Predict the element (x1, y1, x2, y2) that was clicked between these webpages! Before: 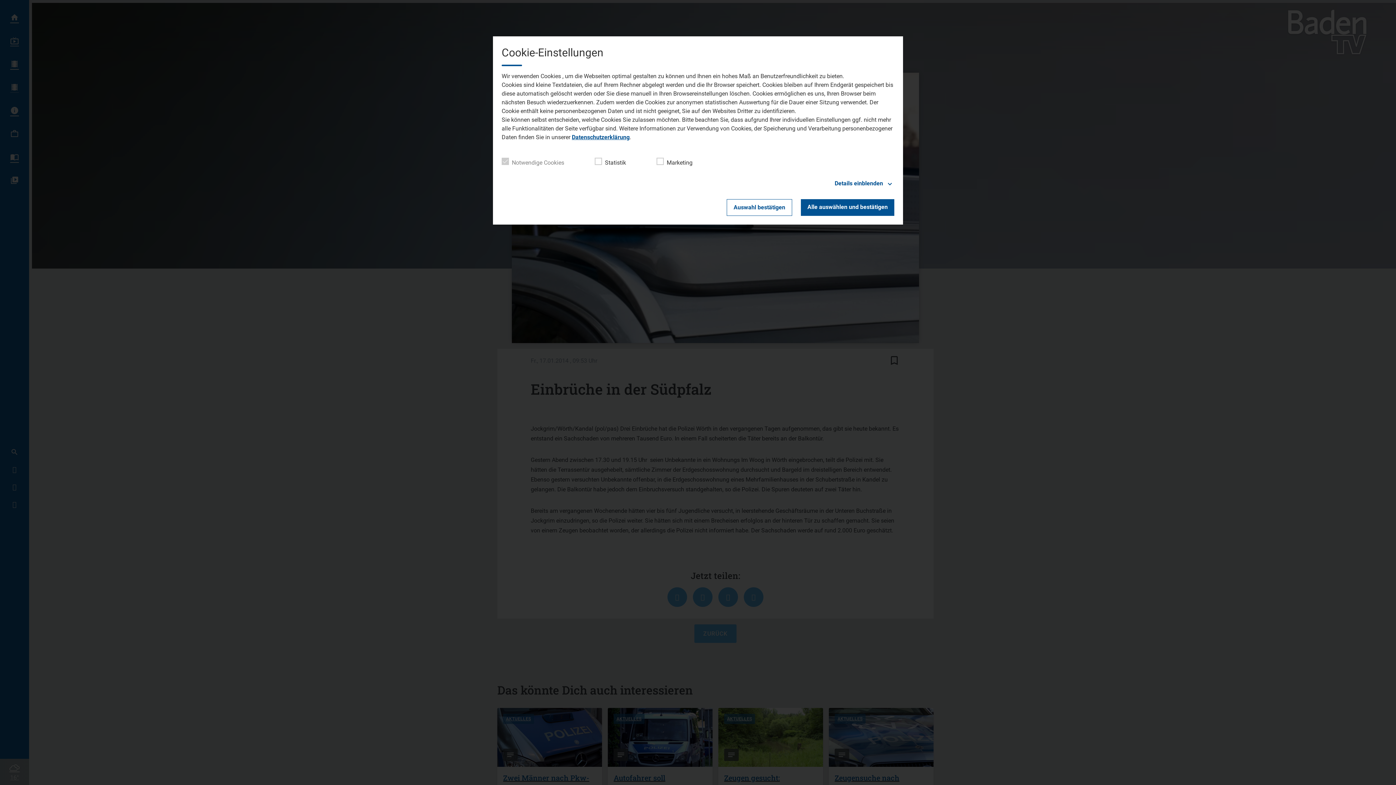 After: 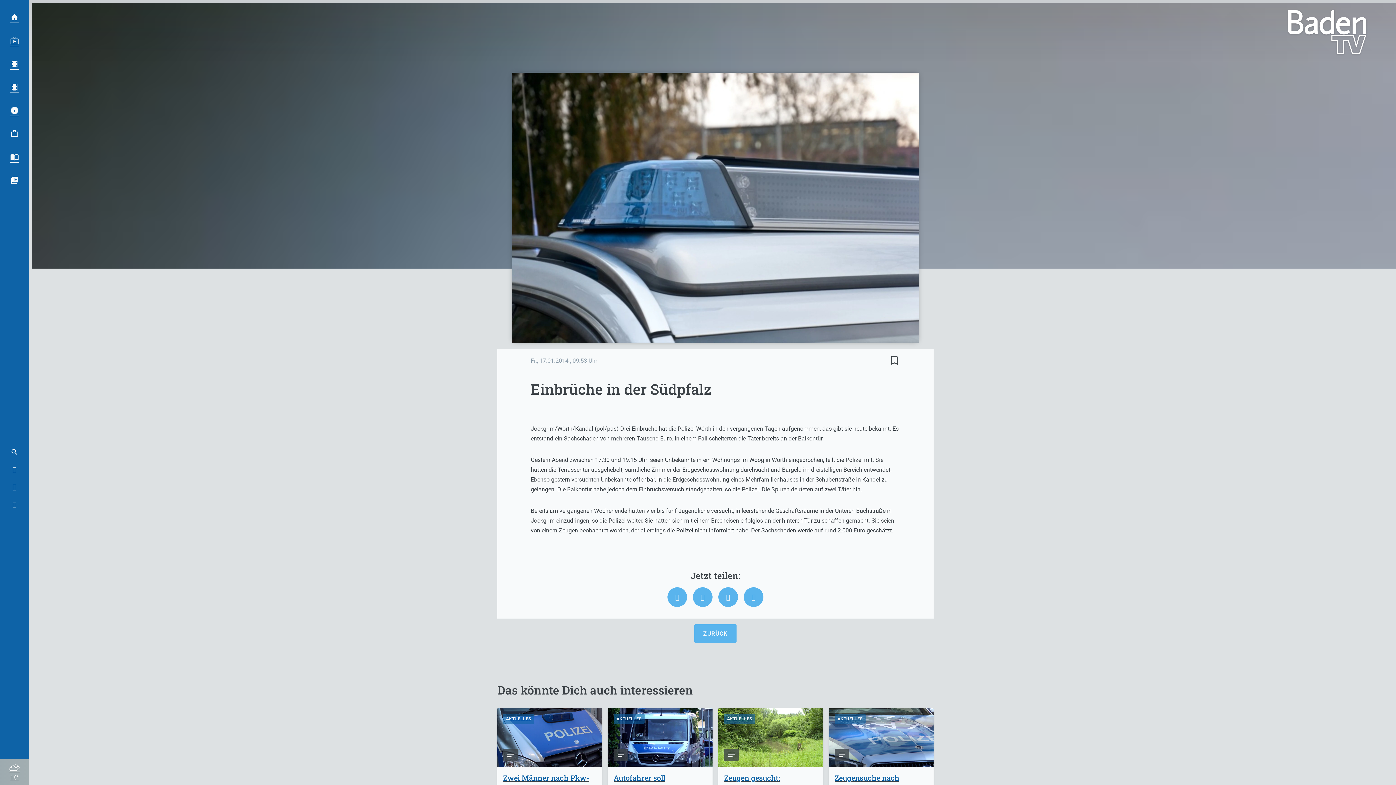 Action: bbox: (801, 199, 894, 216) label: Alle auswählen und bestätigen